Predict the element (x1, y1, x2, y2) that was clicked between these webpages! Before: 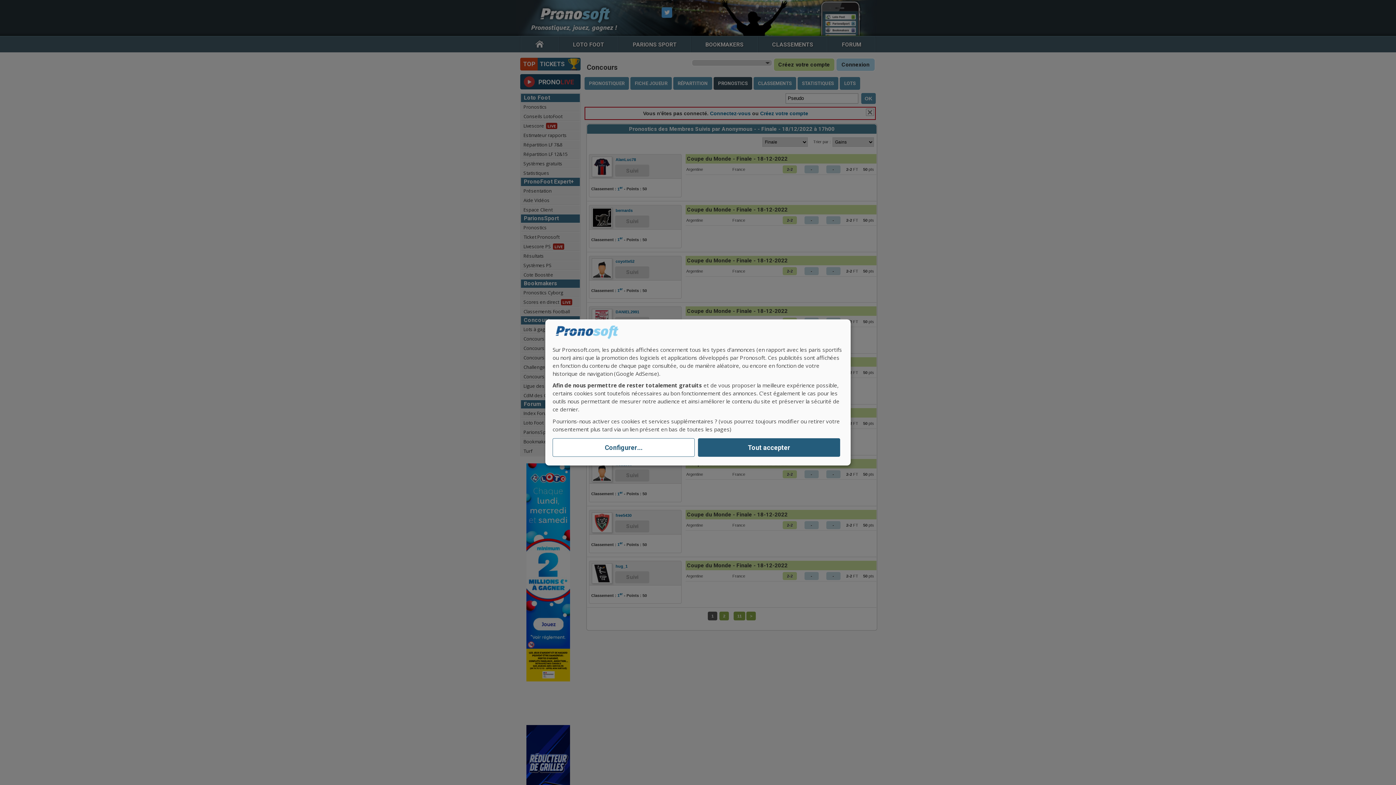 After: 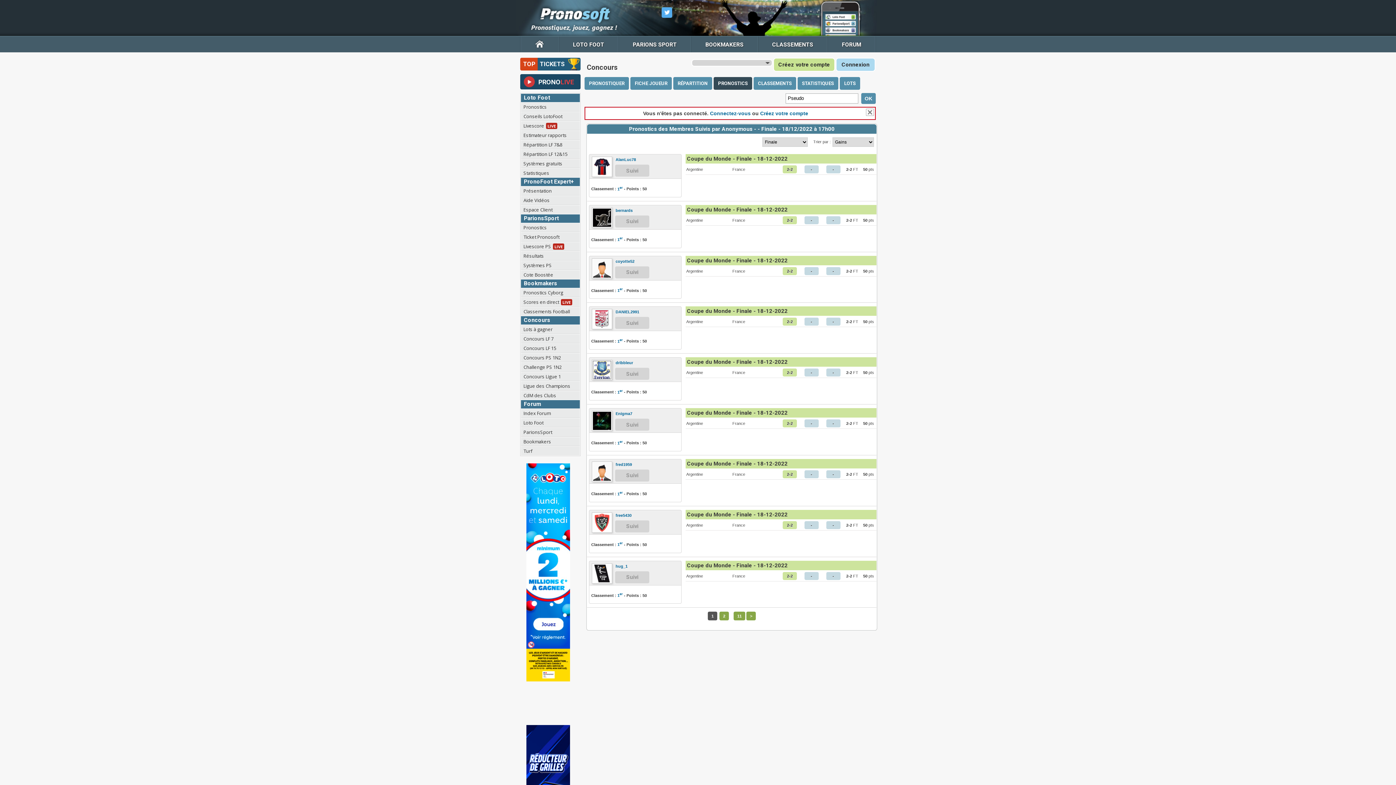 Action: bbox: (698, 438, 840, 457) label: Tout accepter